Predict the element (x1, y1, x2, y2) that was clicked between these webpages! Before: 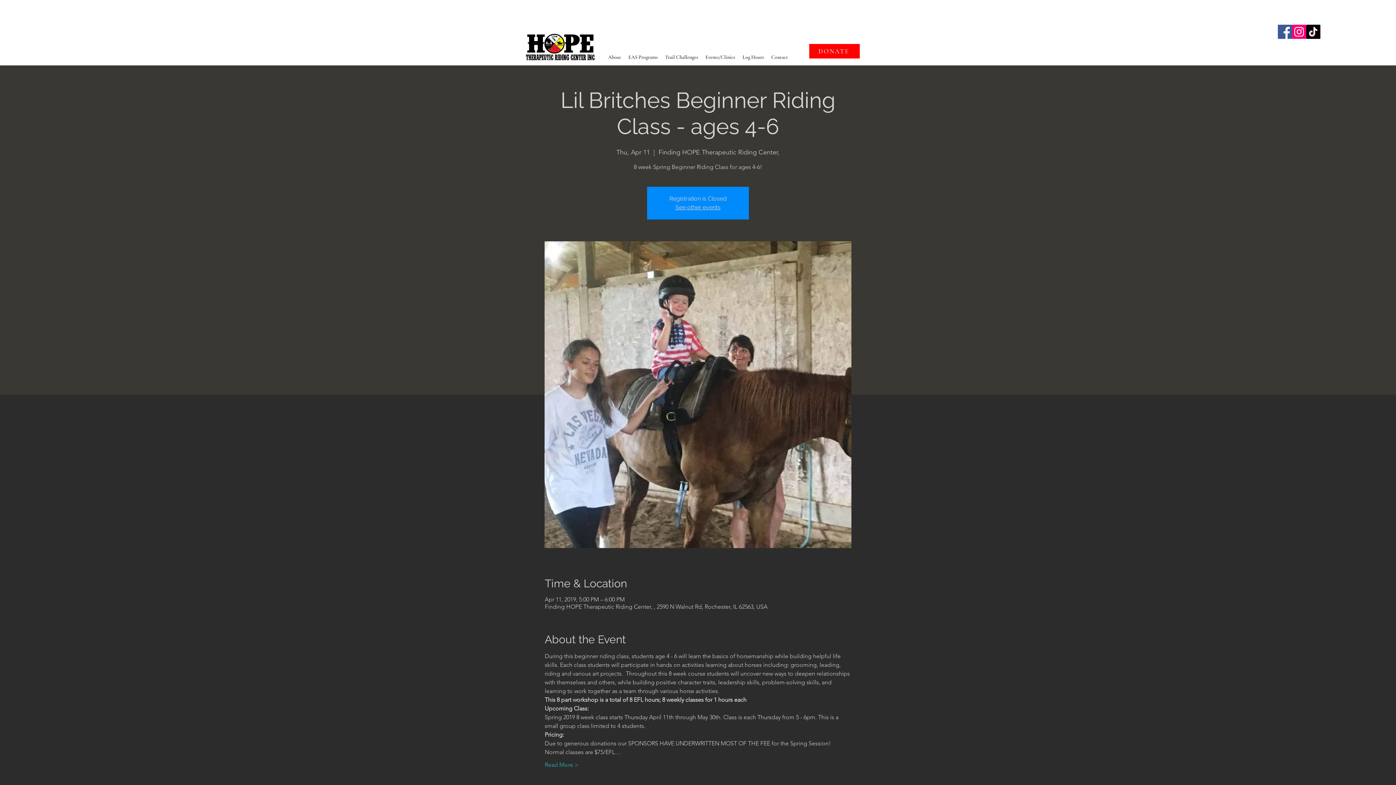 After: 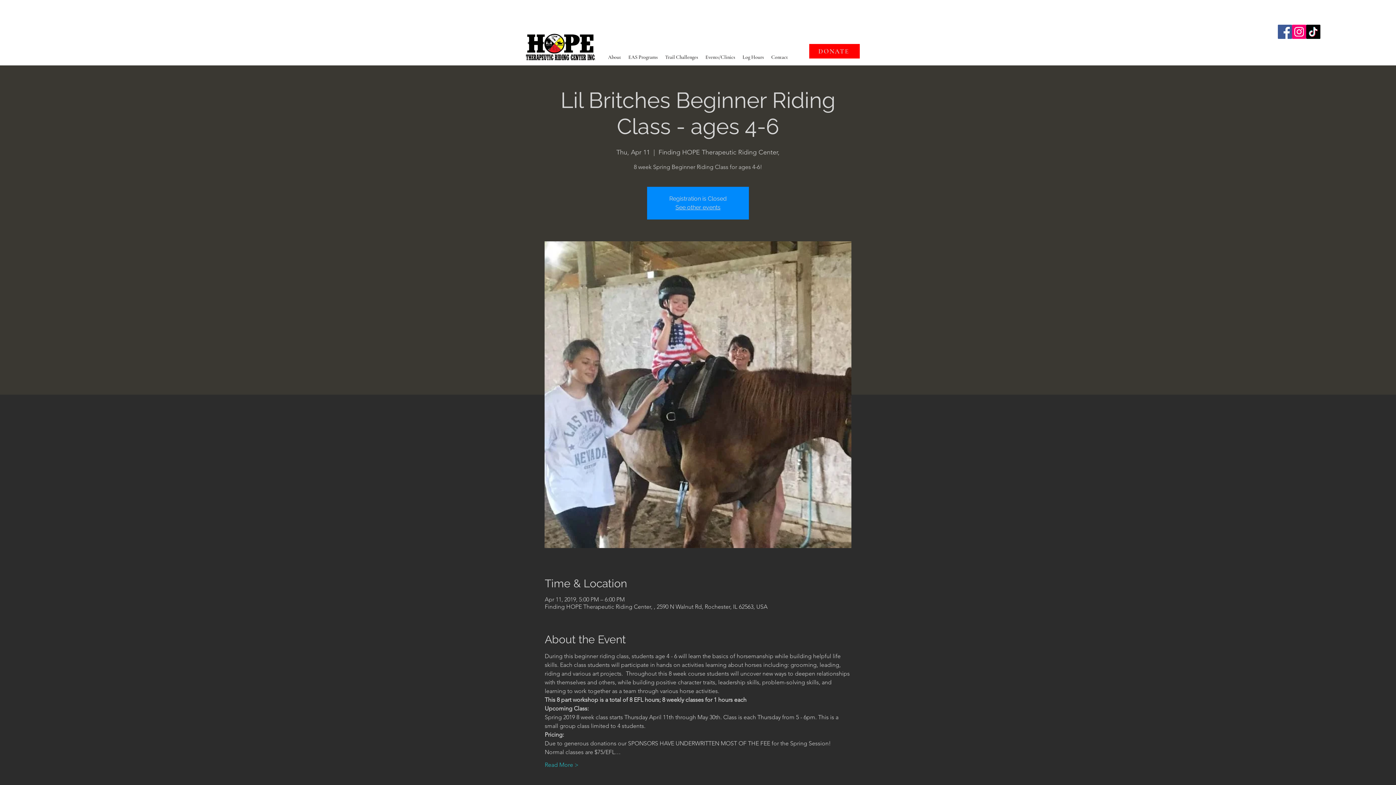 Action: label: TikTok    bbox: (1306, 24, 1320, 38)